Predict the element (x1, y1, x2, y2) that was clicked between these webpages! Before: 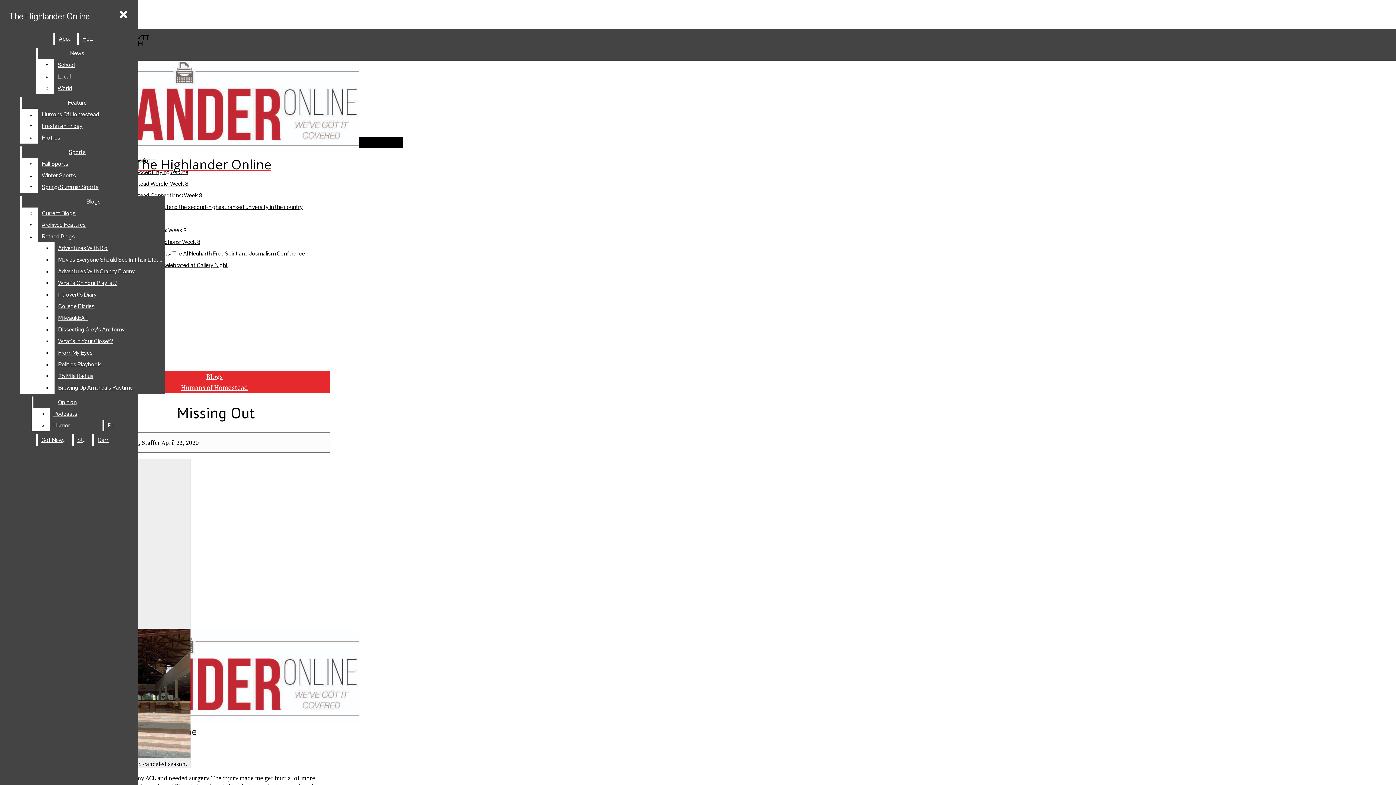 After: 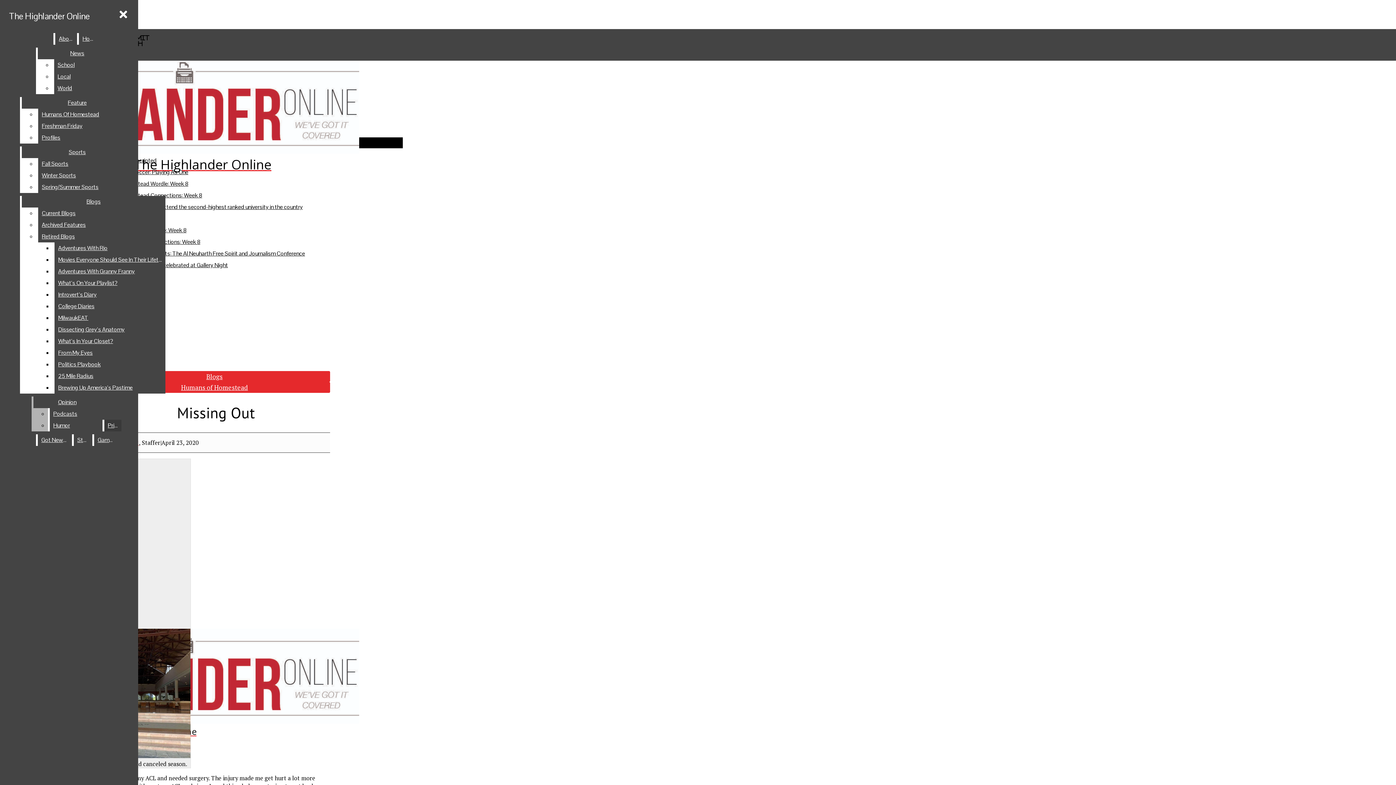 Action: bbox: (33, 396, 101, 408) label: Opinion